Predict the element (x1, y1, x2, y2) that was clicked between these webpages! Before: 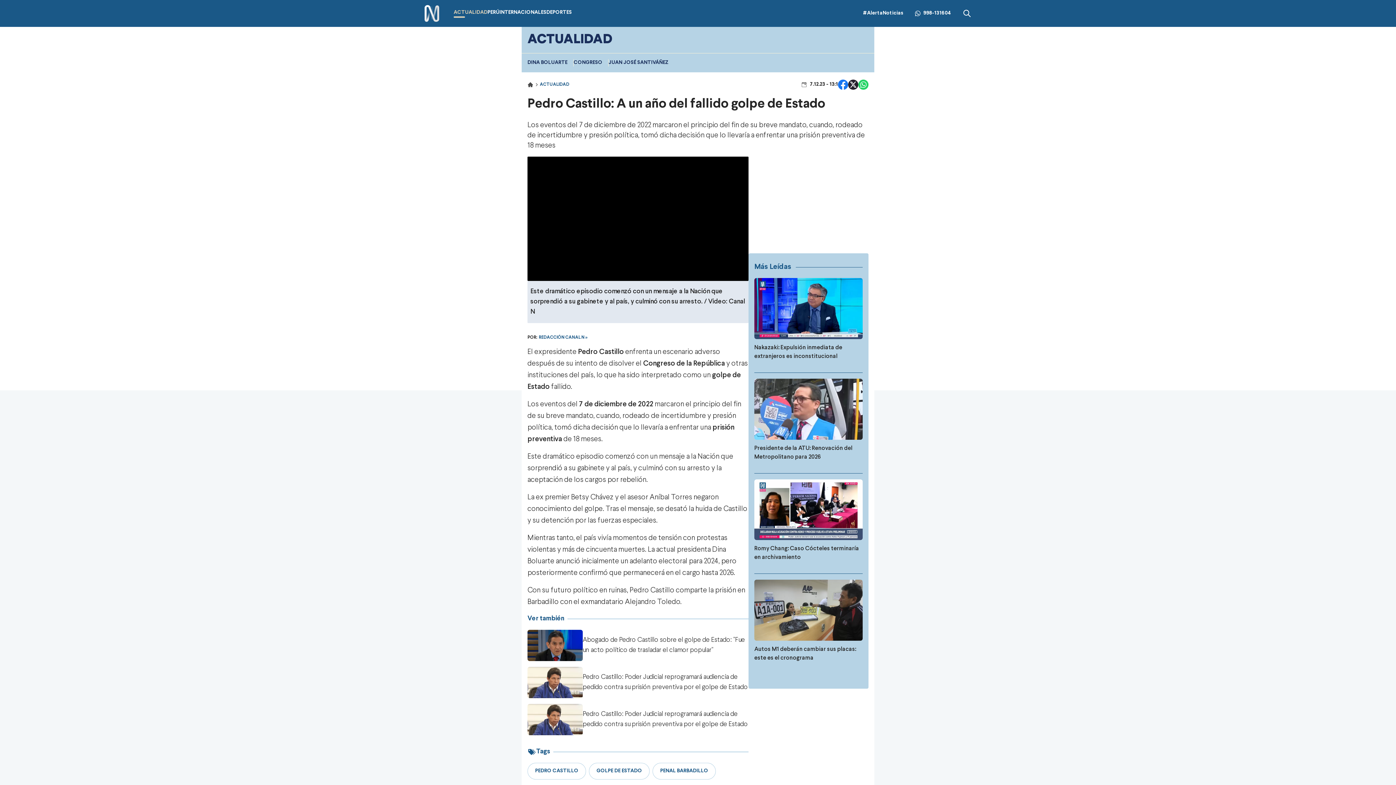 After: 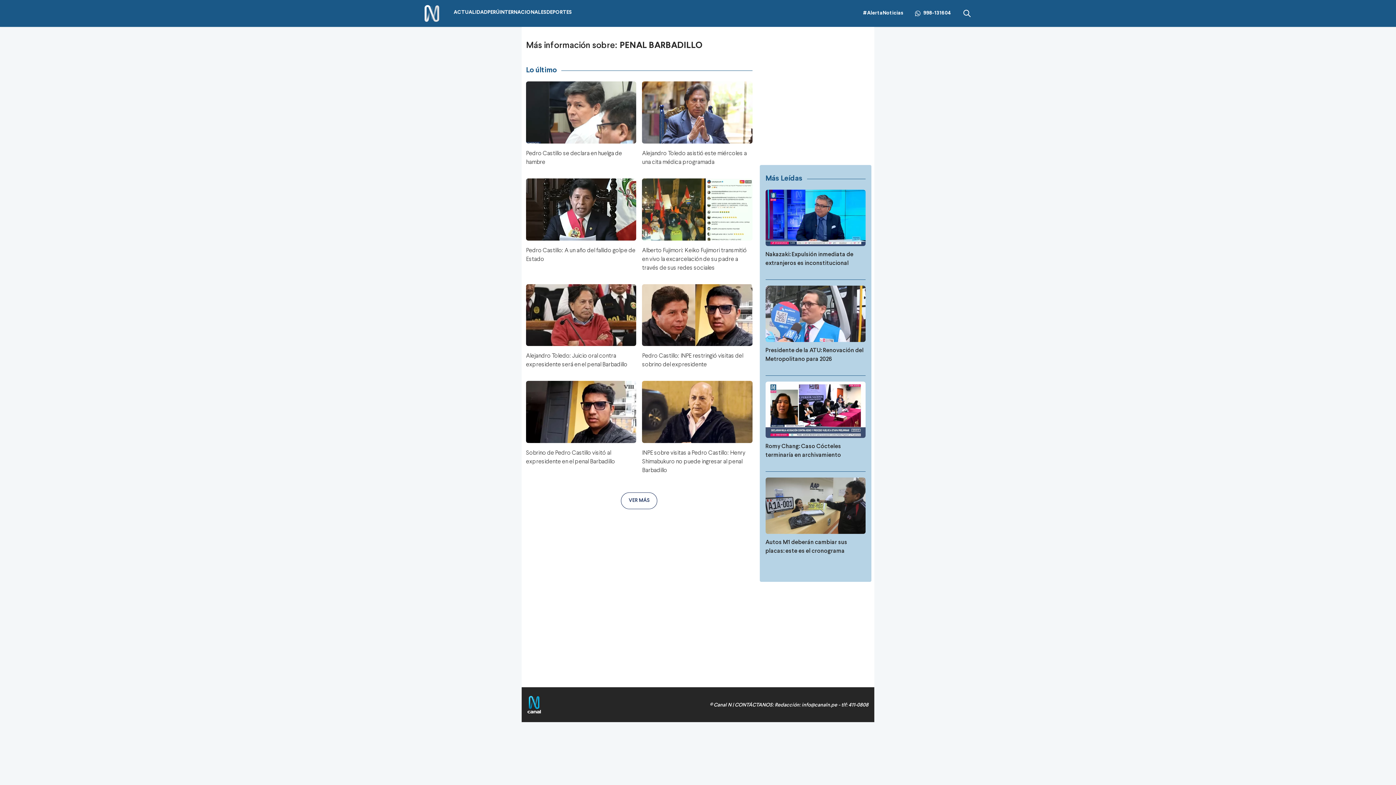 Action: bbox: (652, 763, 716, 780) label: PENAL BARBADILLO